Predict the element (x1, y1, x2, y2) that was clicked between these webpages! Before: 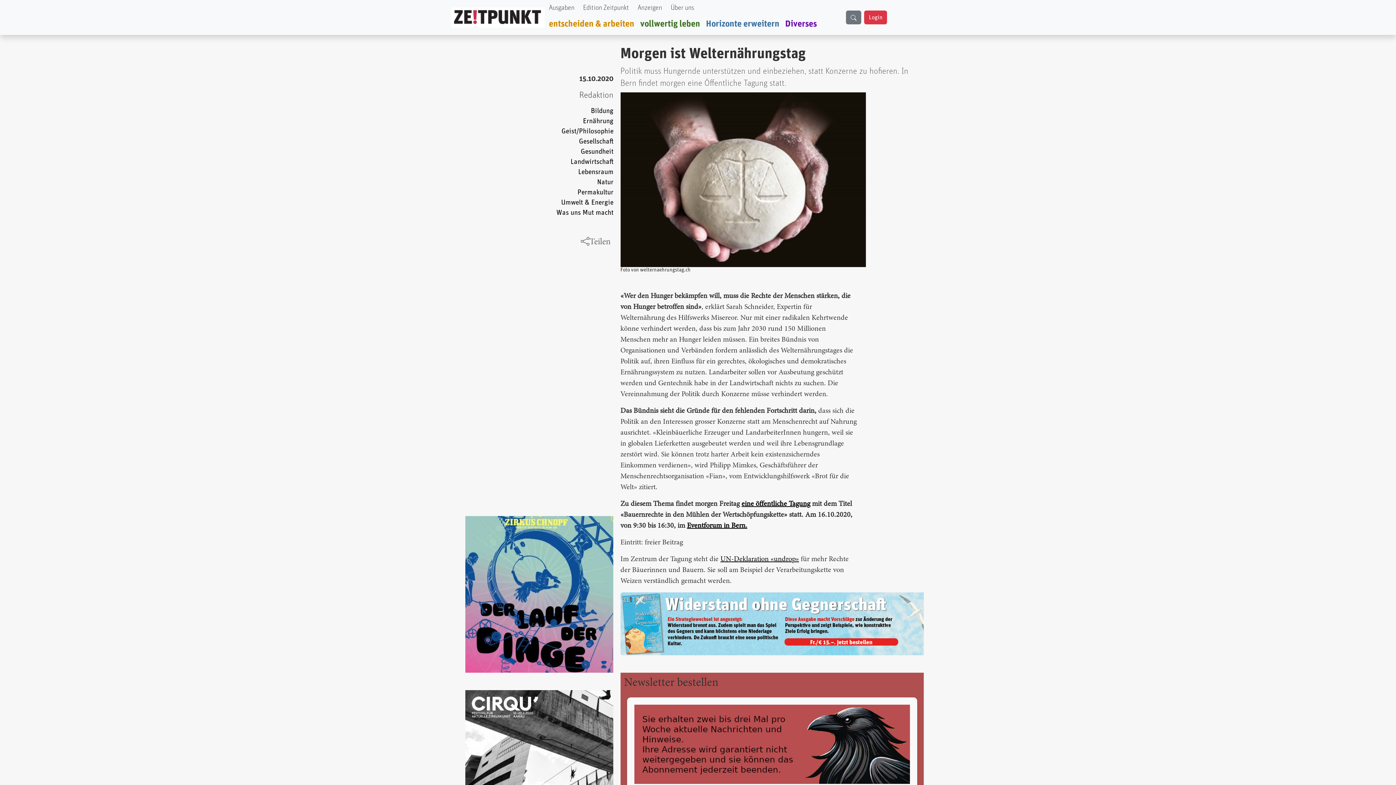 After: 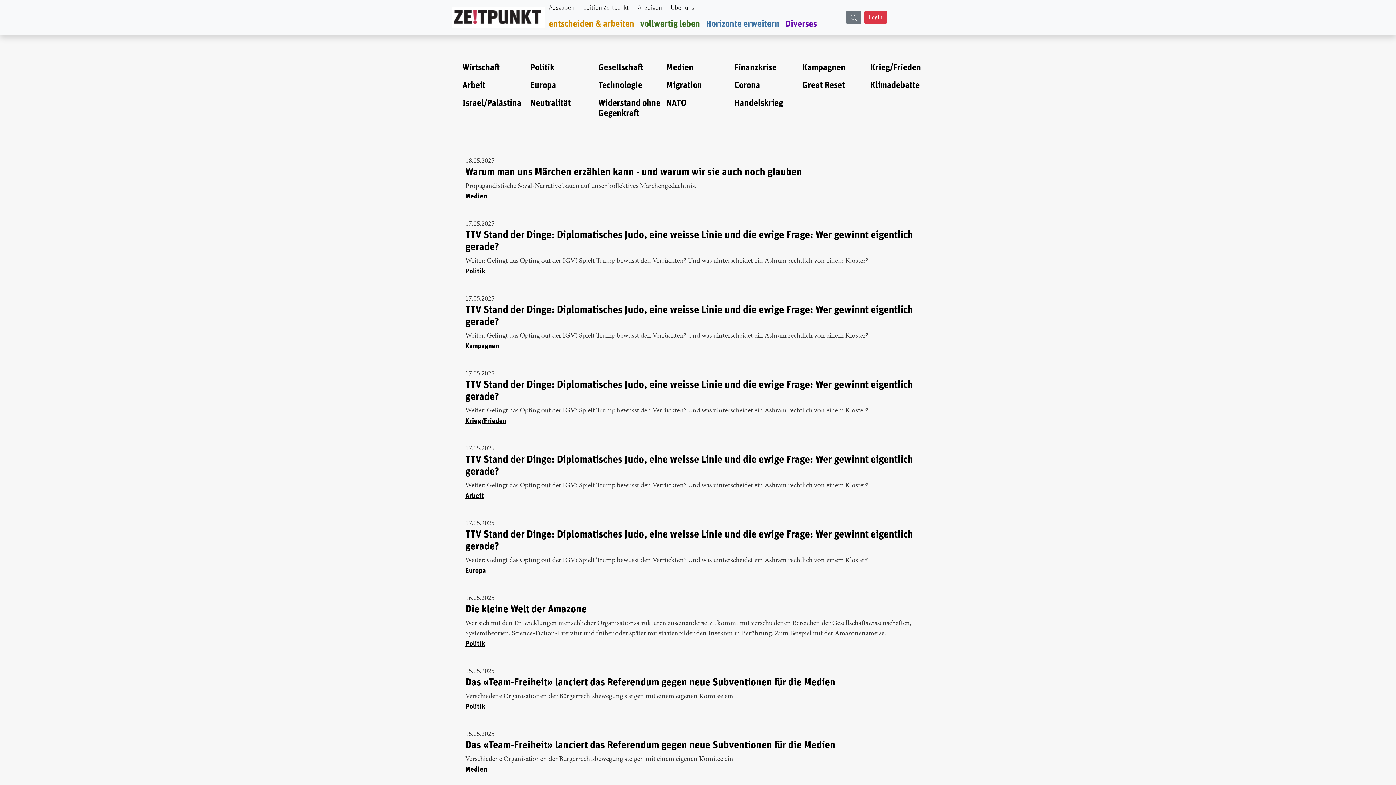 Action: label: entscheiden & arbeiten bbox: (546, 16, 637, 32)